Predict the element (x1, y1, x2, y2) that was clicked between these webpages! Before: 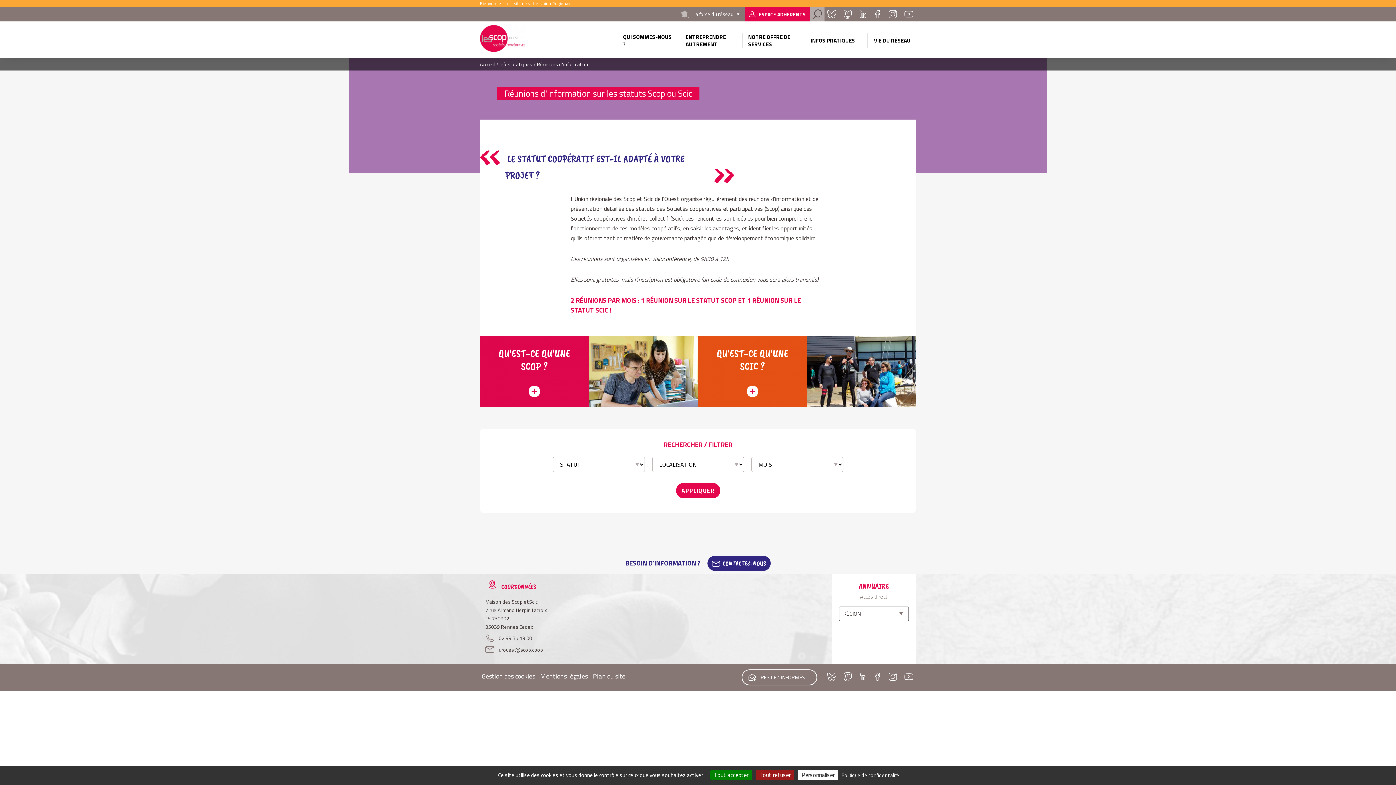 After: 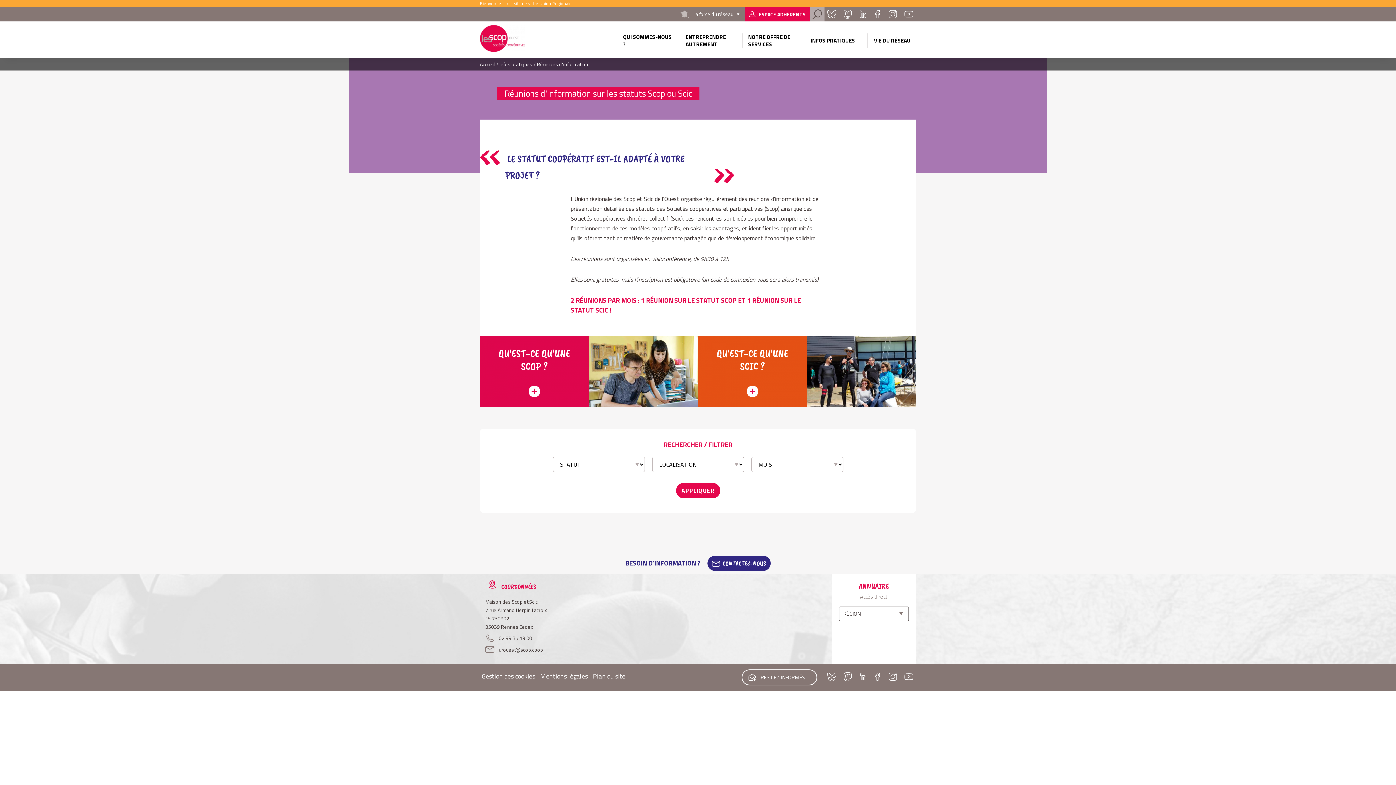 Action: bbox: (710, 770, 752, 780) label: Cookies : Tout accepter